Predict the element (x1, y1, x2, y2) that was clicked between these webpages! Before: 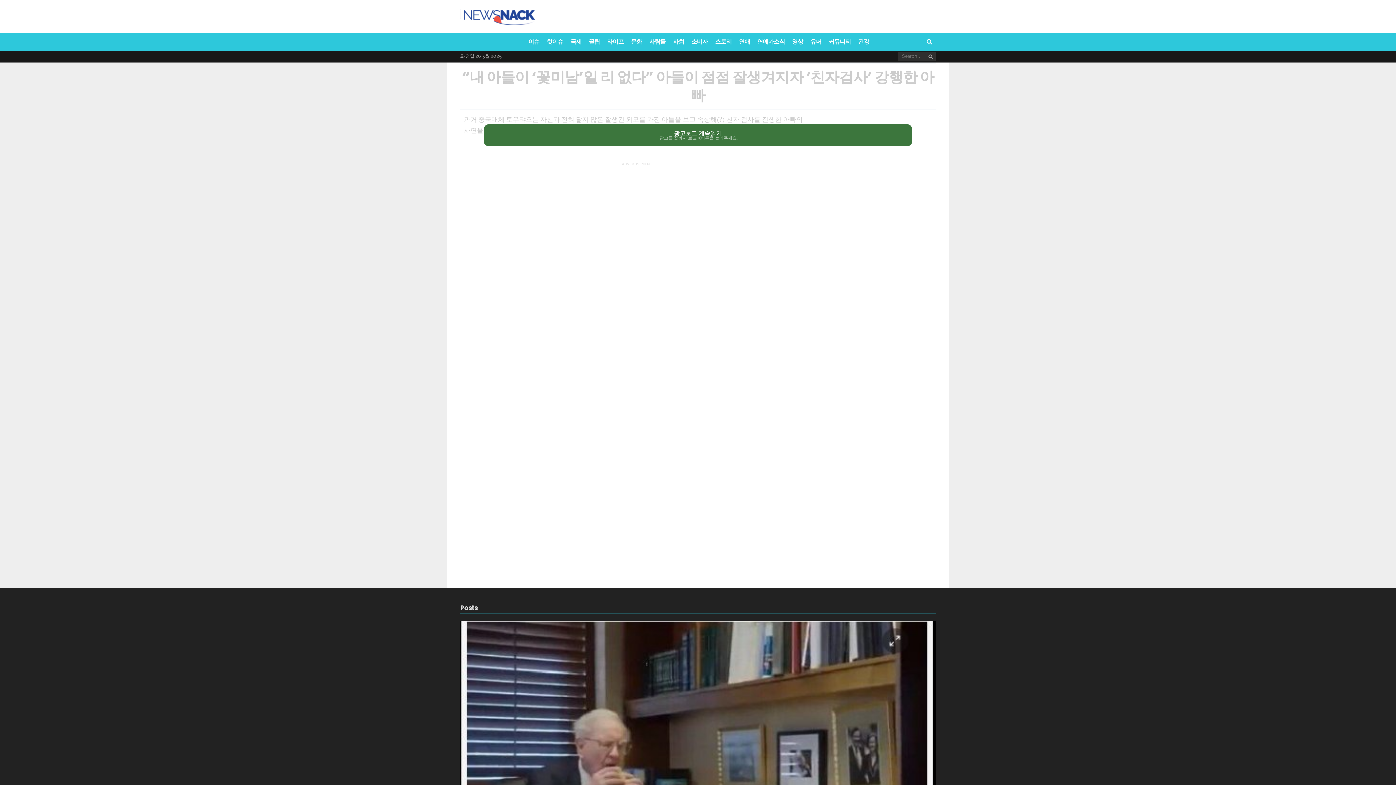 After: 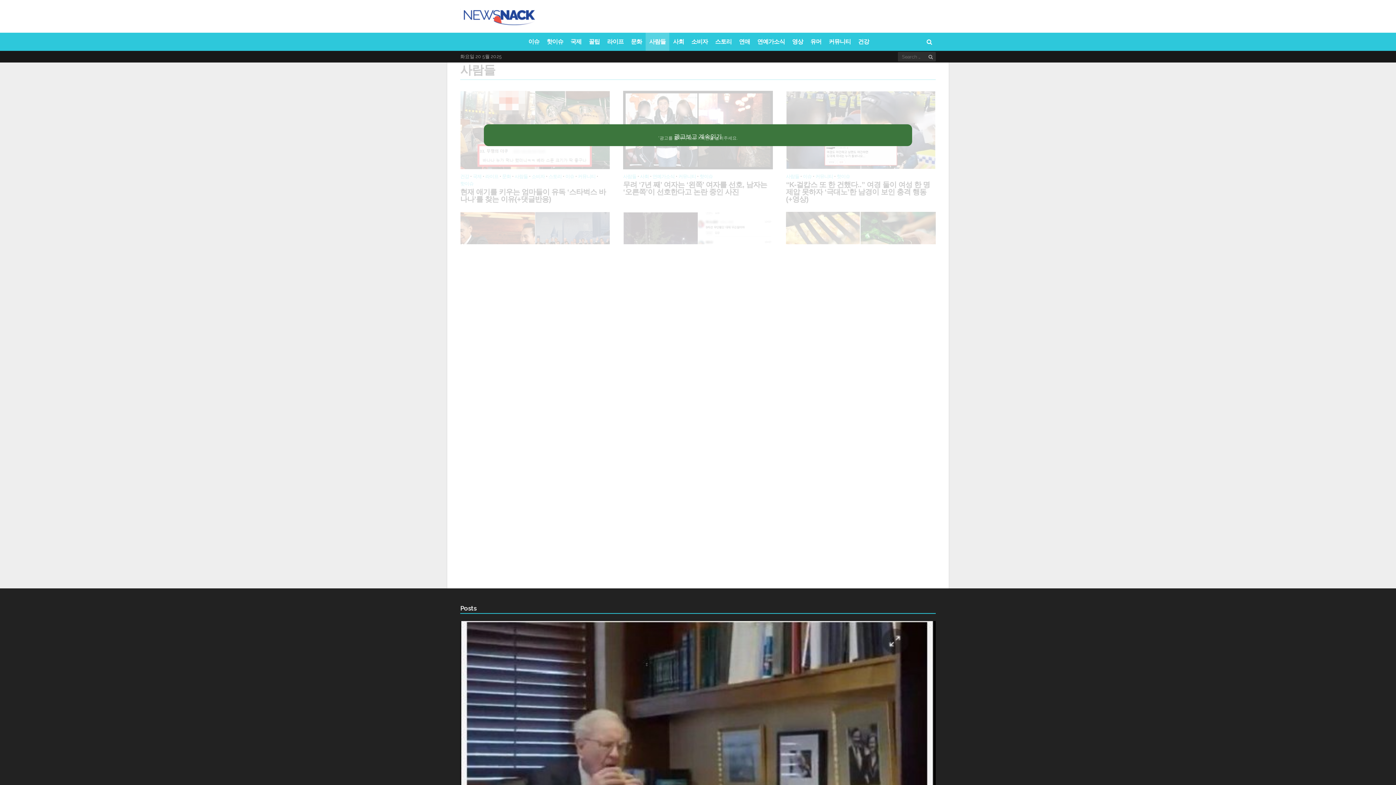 Action: bbox: (645, 32, 669, 50) label: 사람들